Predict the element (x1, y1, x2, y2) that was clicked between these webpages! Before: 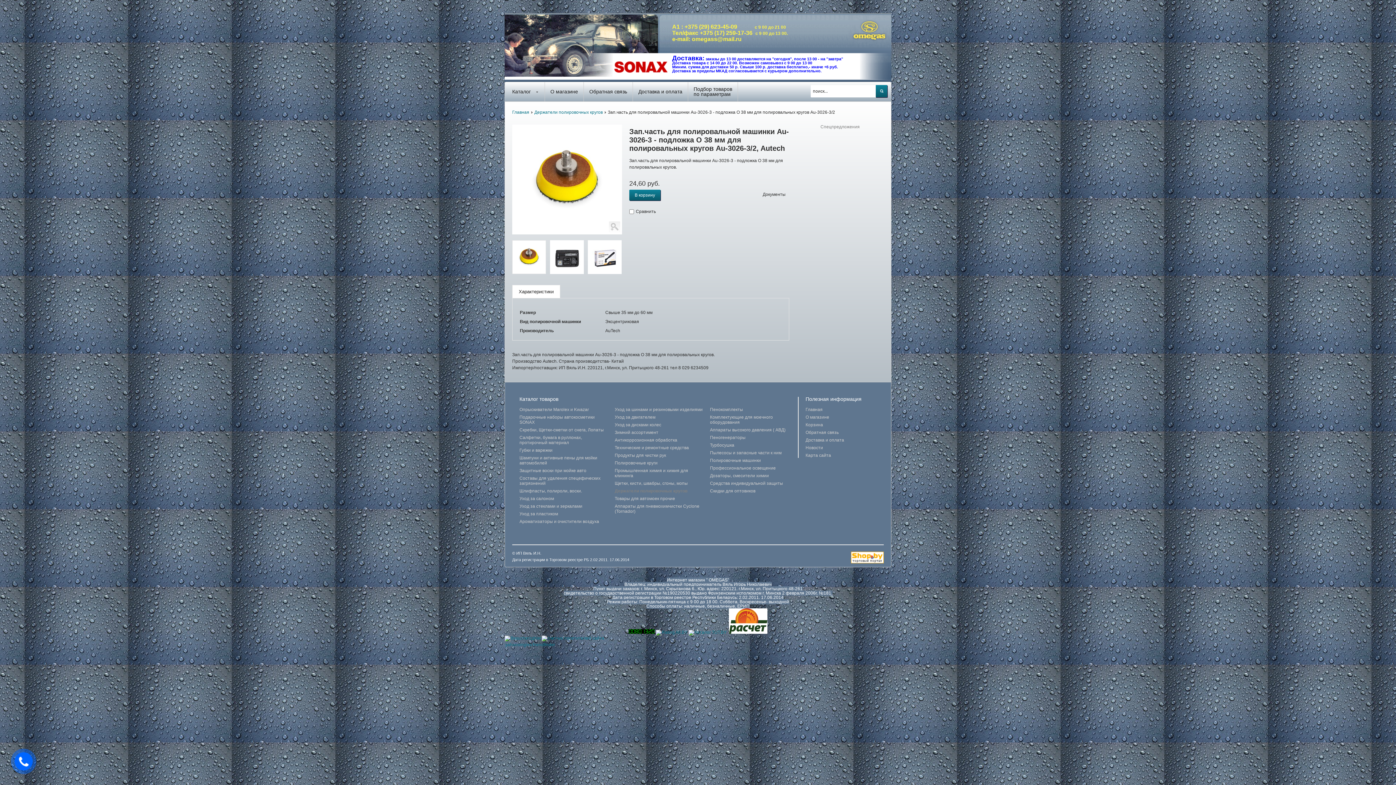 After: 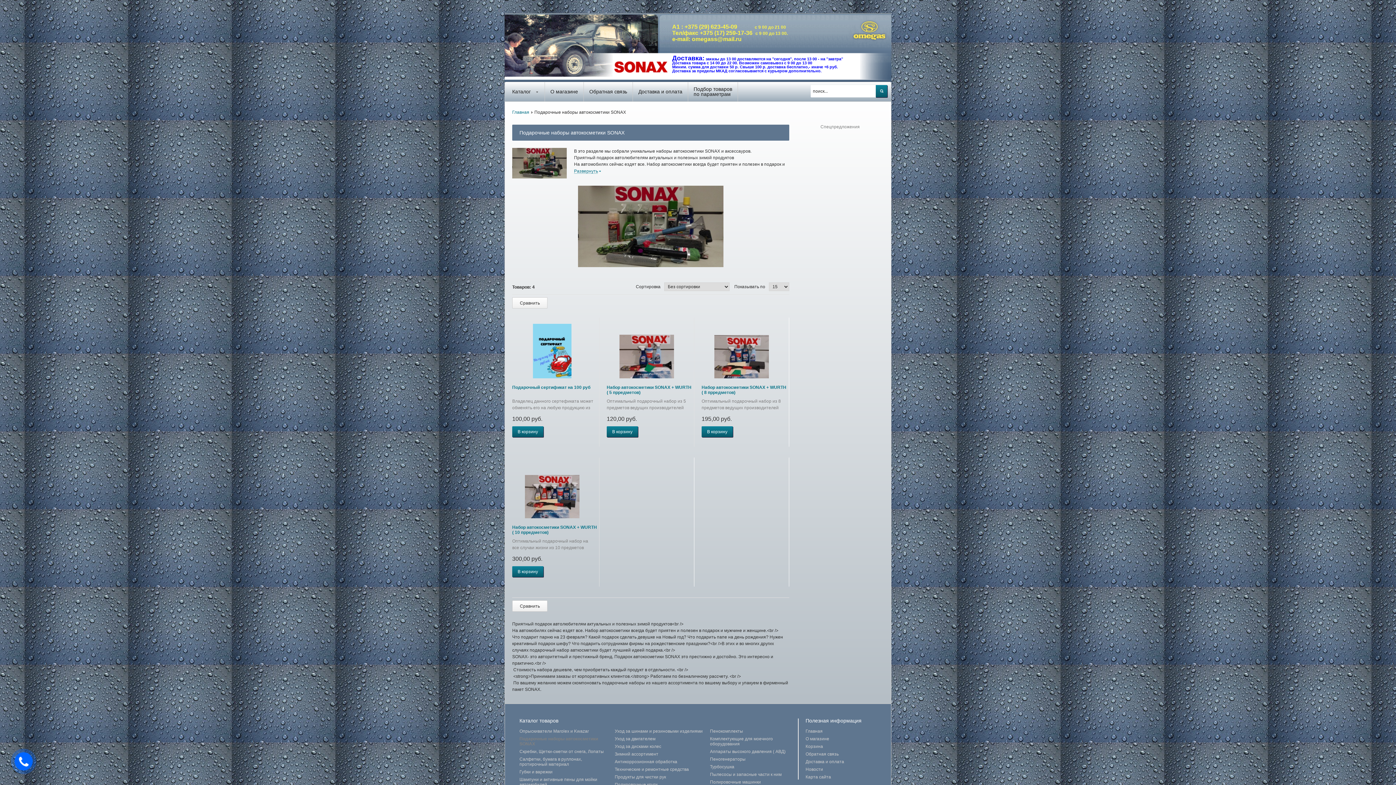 Action: label: Подарочные наборы автокосметики SONAX bbox: (519, 414, 607, 425)